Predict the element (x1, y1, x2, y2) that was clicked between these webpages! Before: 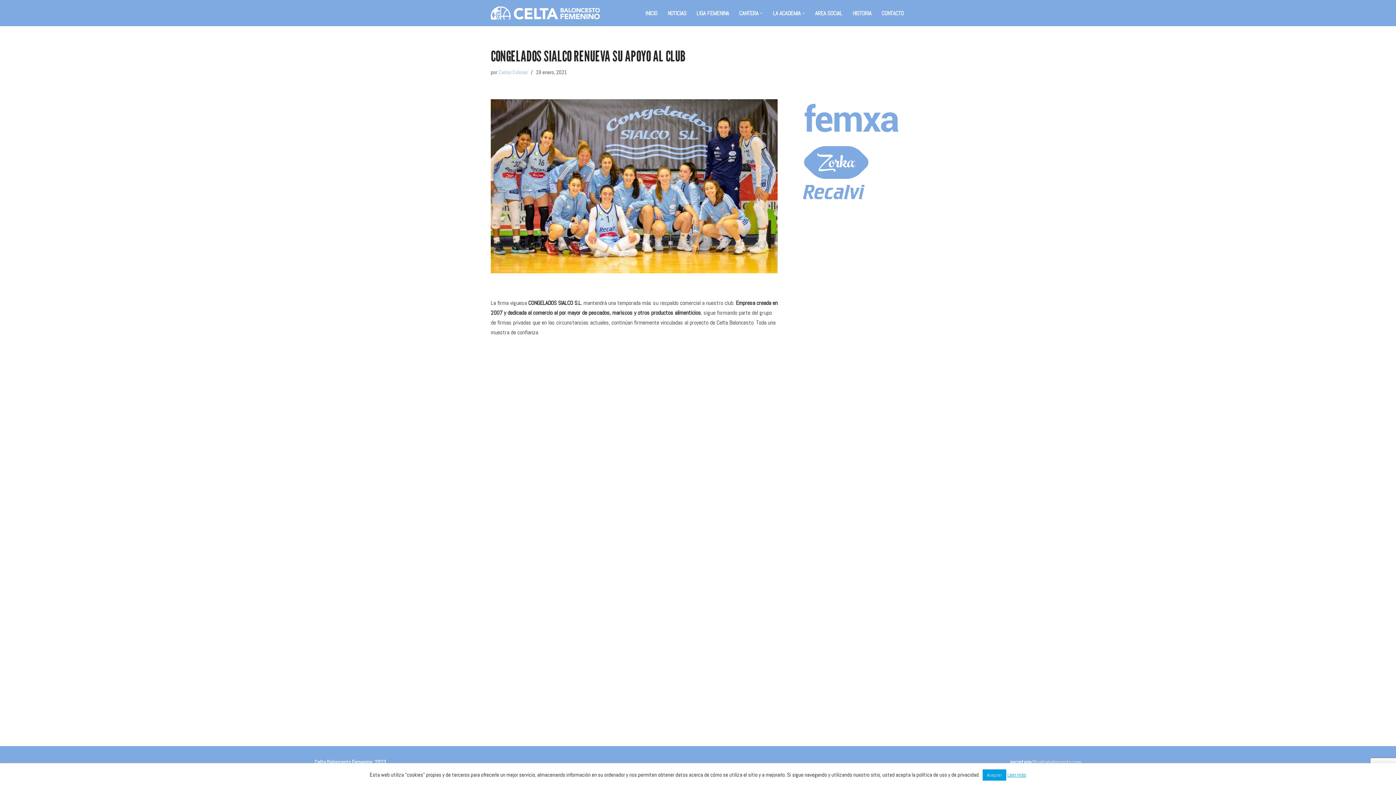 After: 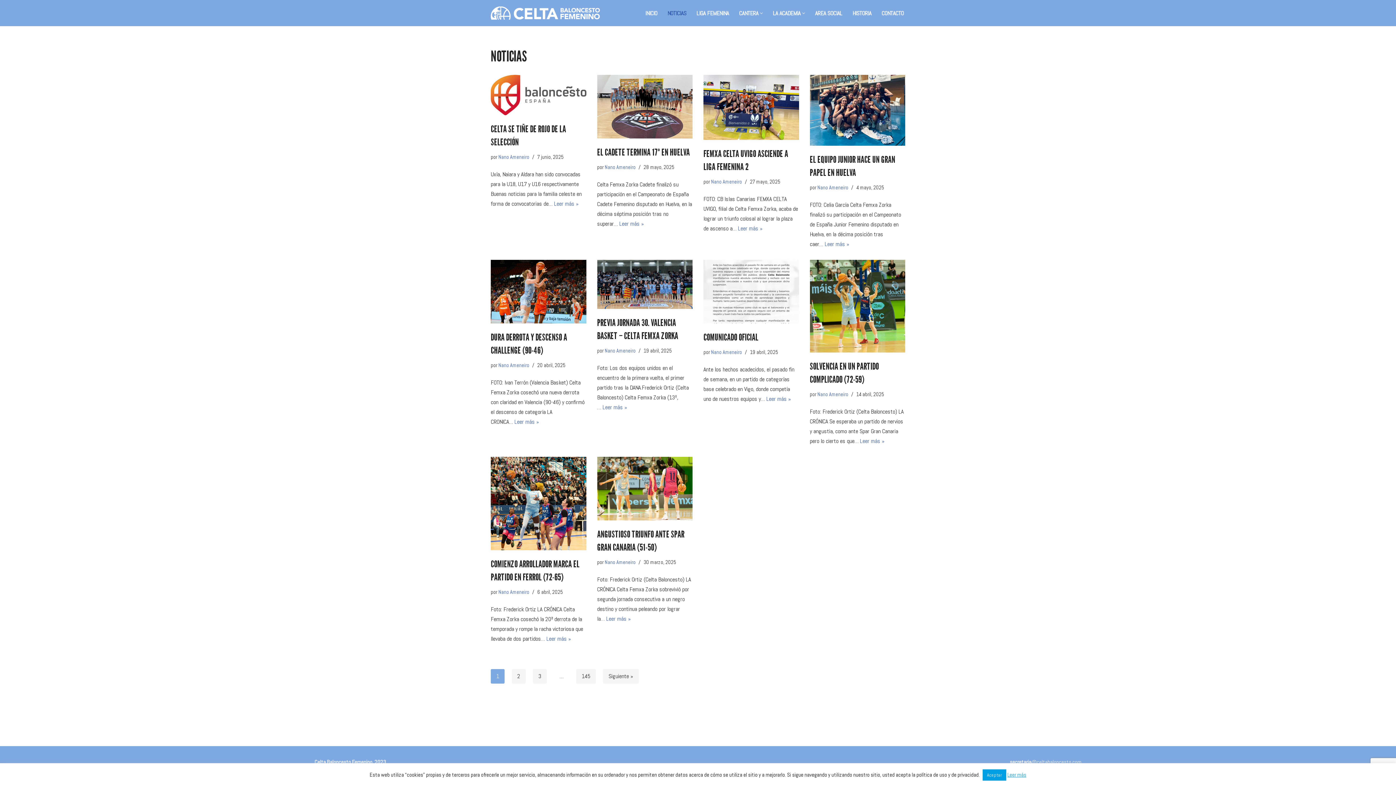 Action: label: NOTICIAS bbox: (667, 8, 686, 17)